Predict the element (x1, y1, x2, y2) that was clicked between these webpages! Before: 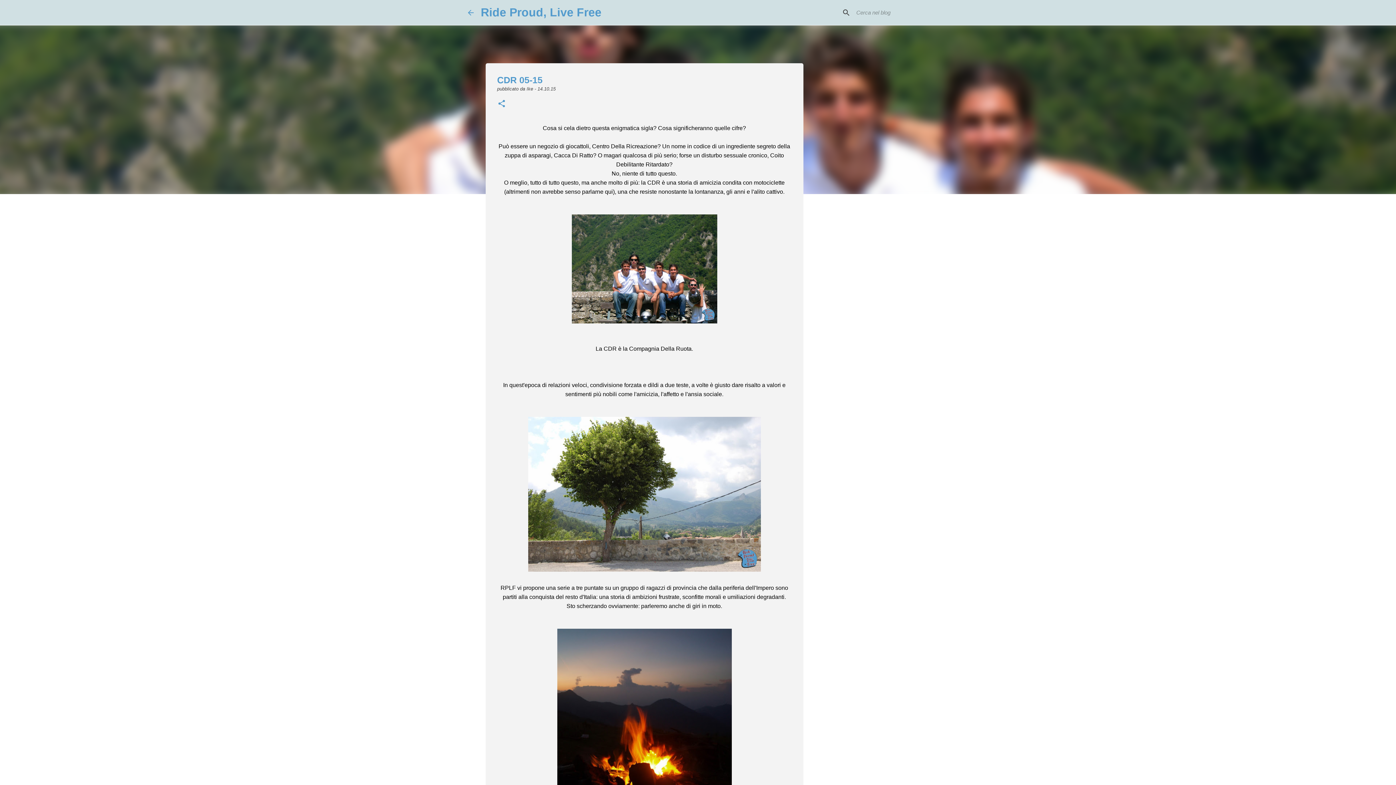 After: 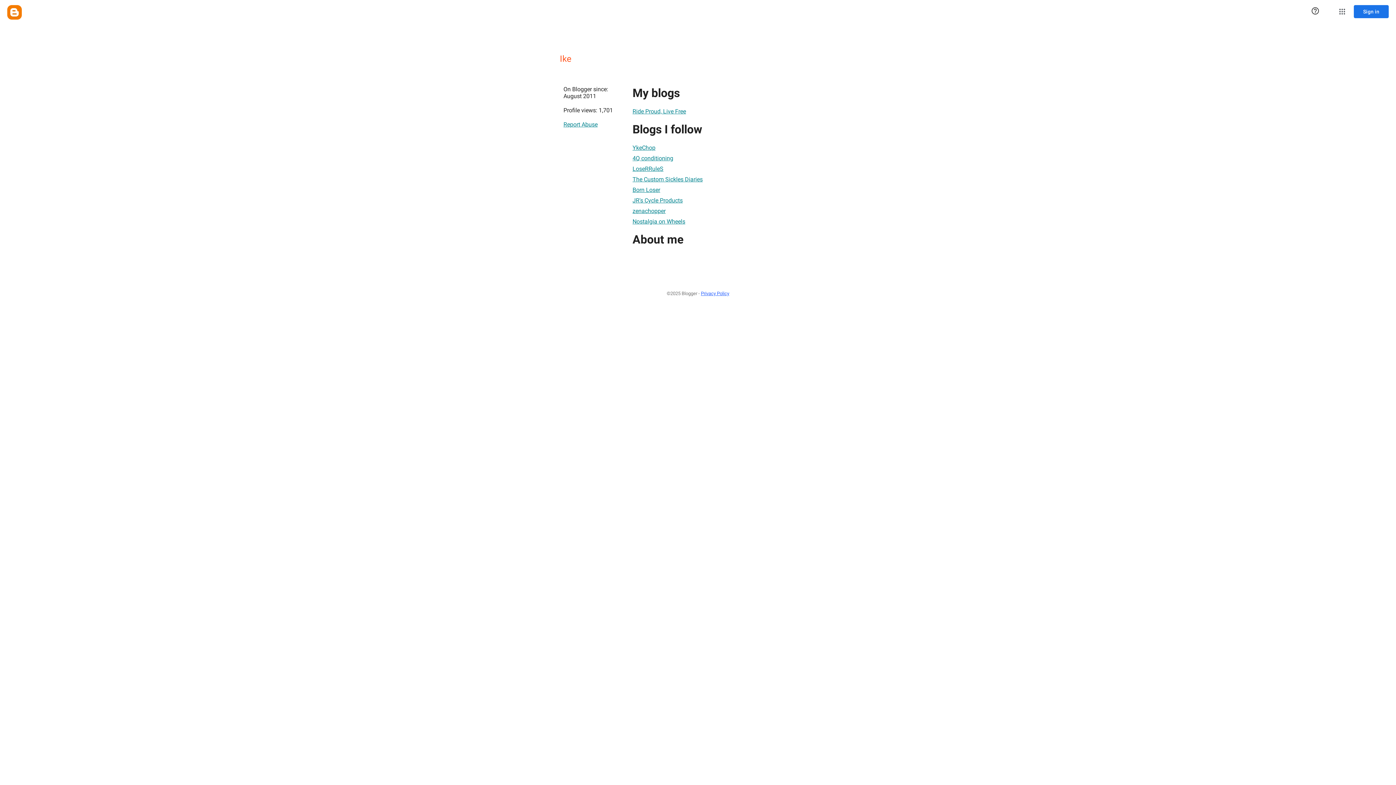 Action: bbox: (526, 86, 534, 91) label: Ike 